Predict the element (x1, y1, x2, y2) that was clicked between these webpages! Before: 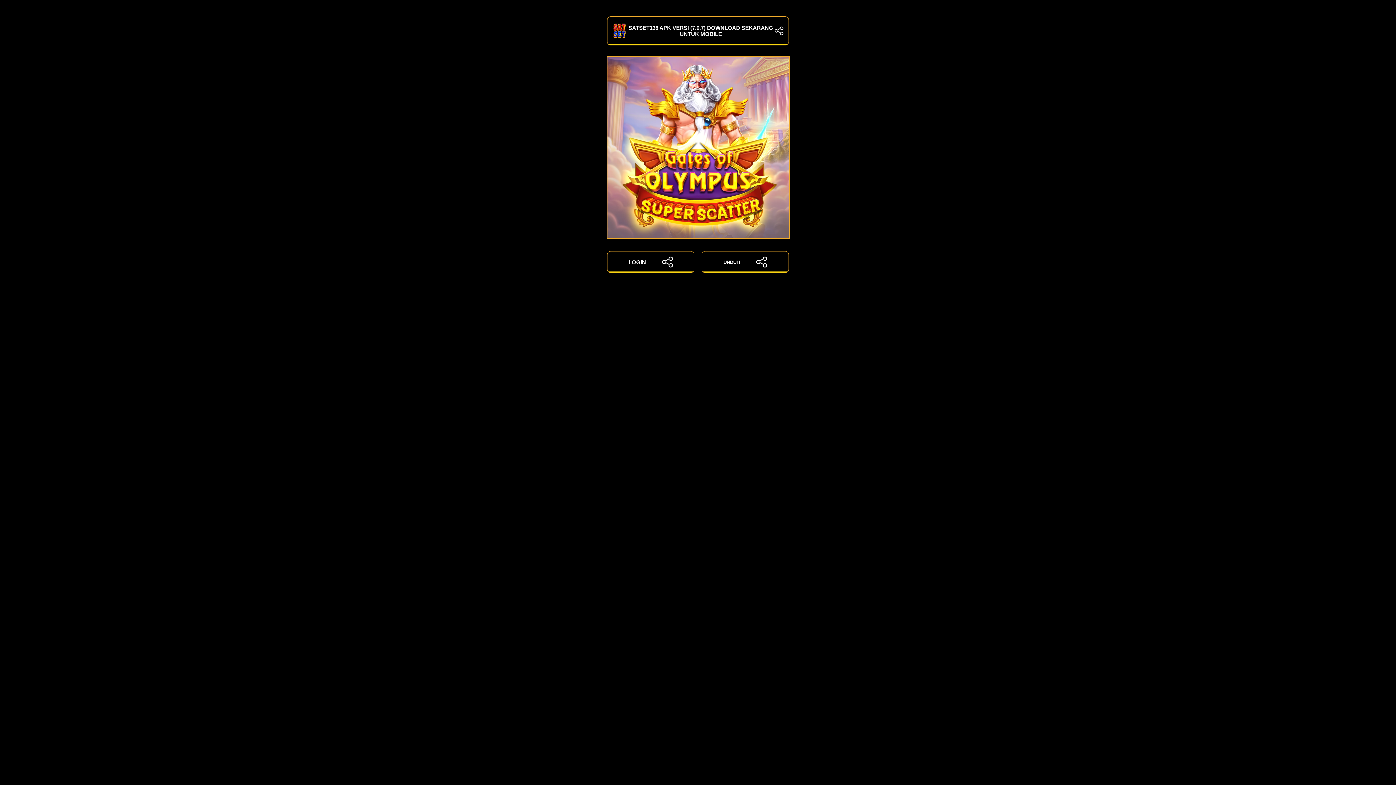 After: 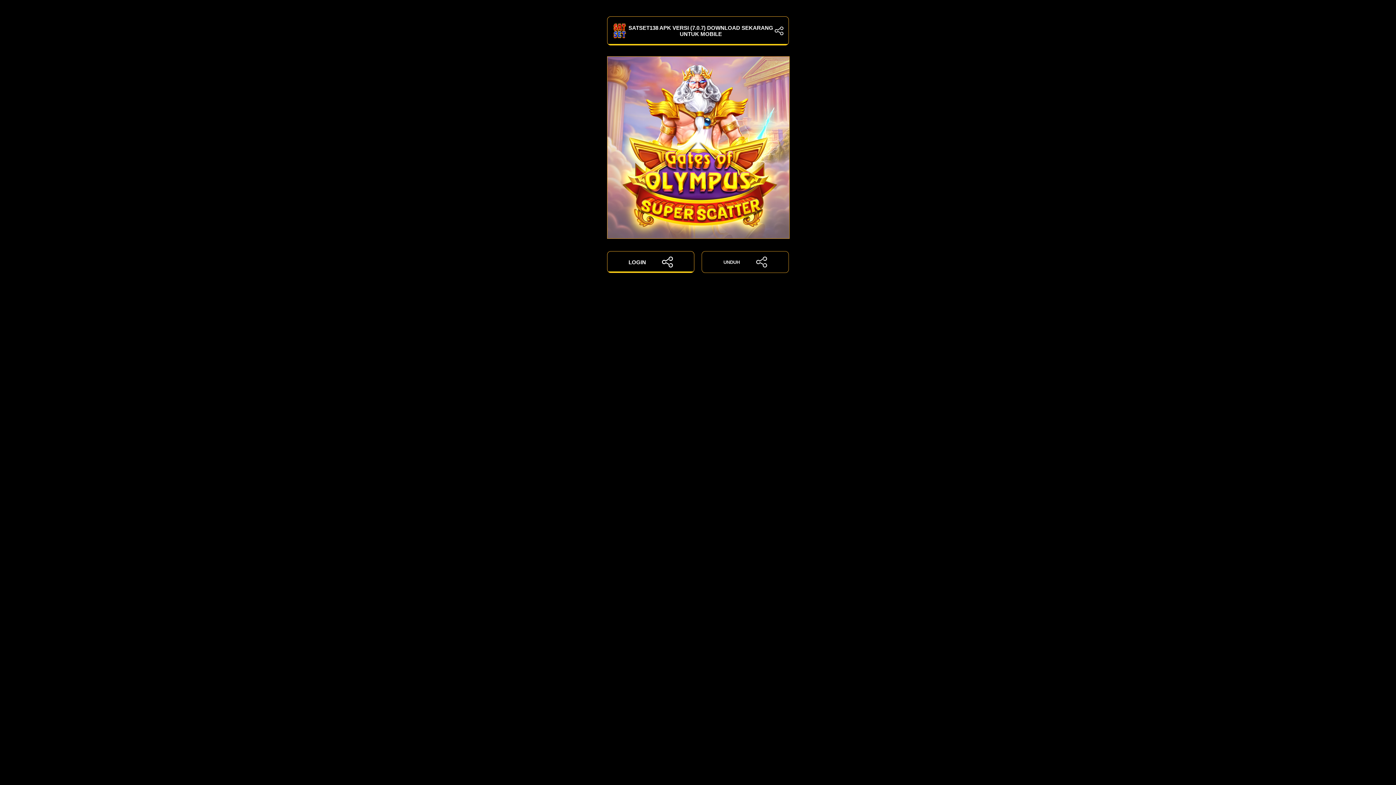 Action: bbox: (701, 251, 789, 273) label: UNDUH